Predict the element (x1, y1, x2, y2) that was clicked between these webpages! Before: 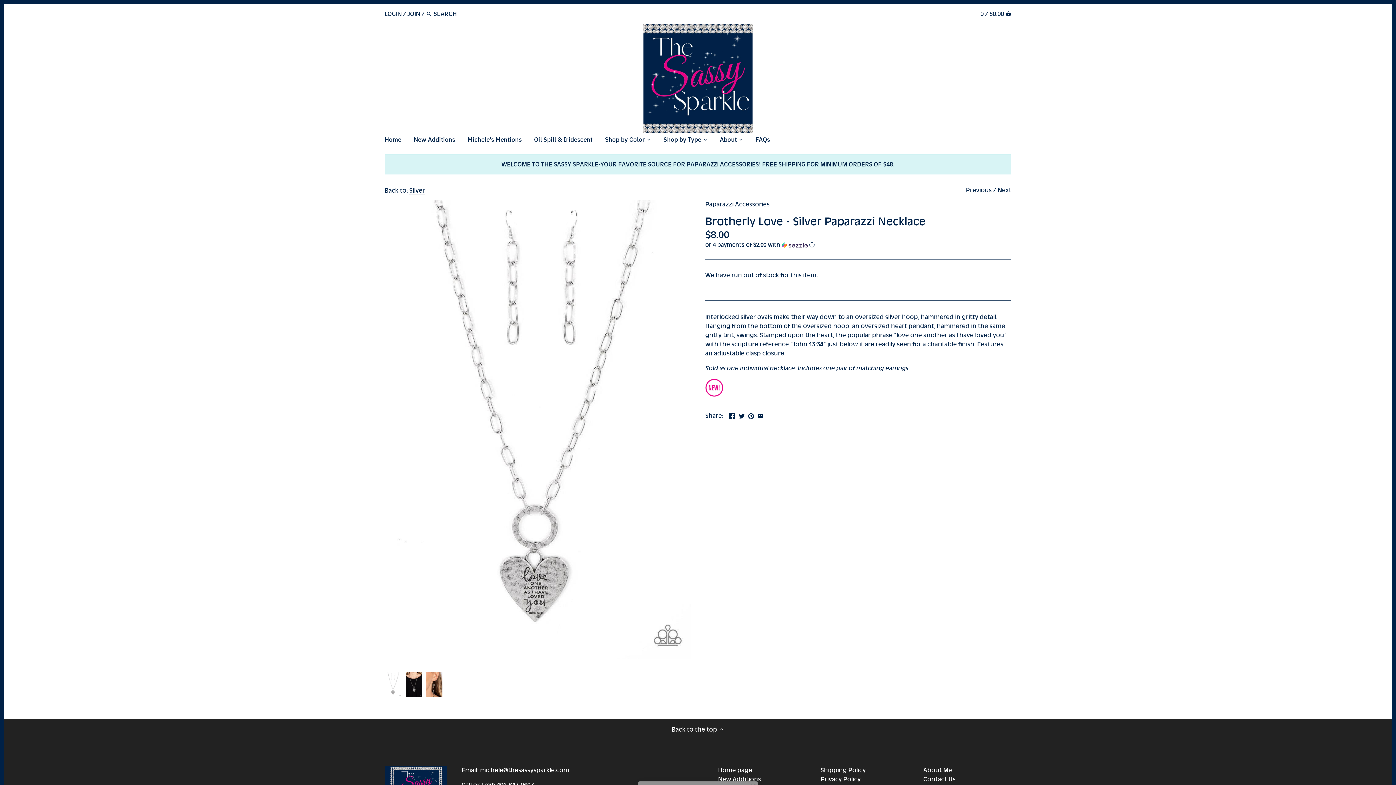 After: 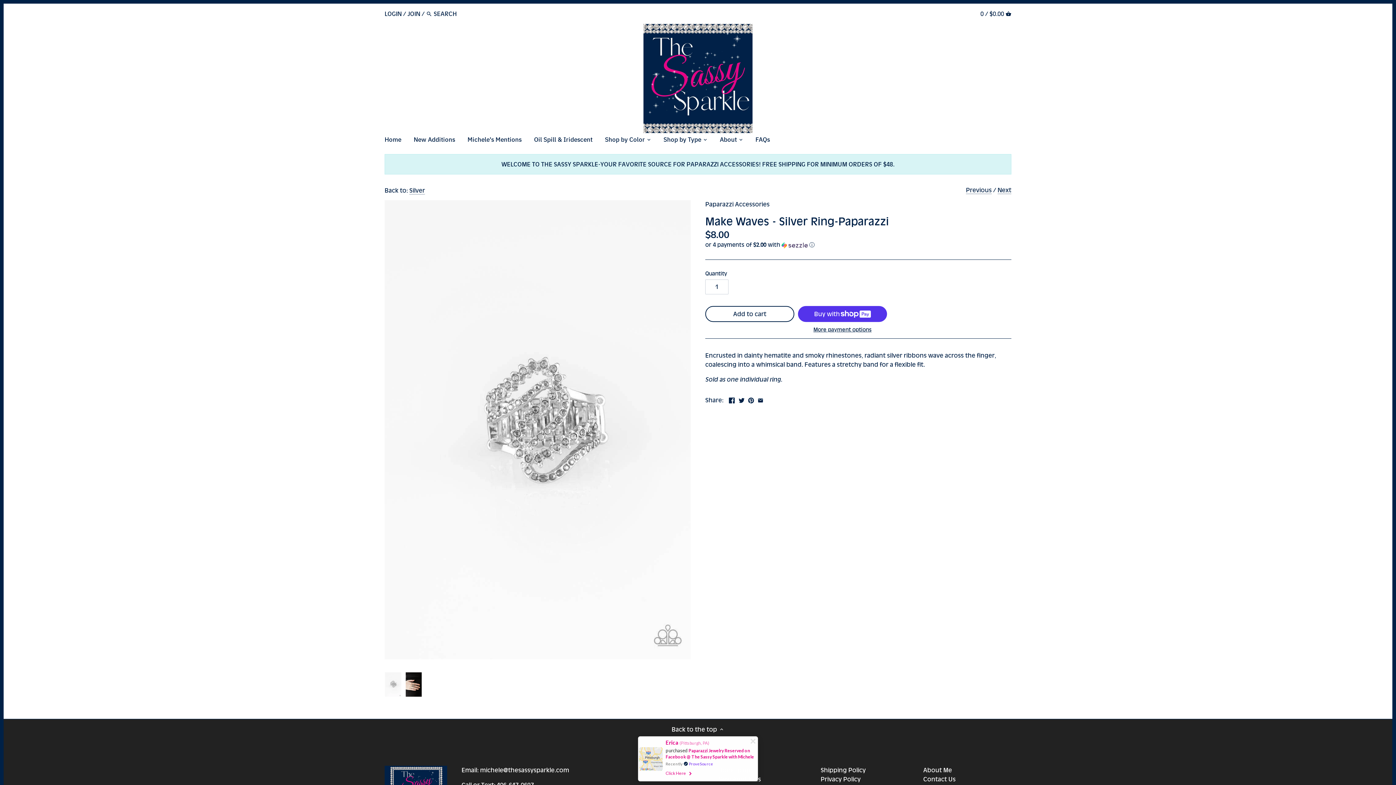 Action: bbox: (997, 186, 1011, 194) label: Next